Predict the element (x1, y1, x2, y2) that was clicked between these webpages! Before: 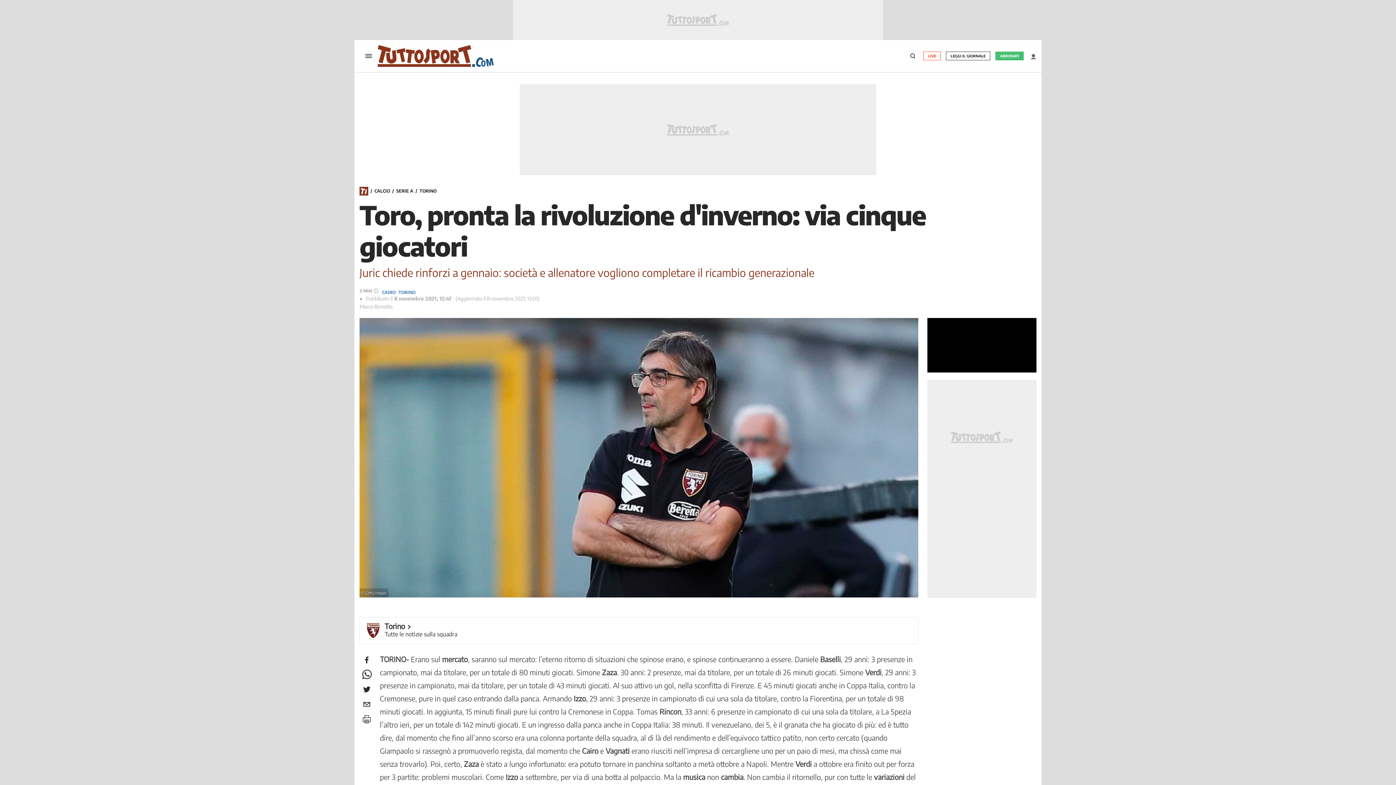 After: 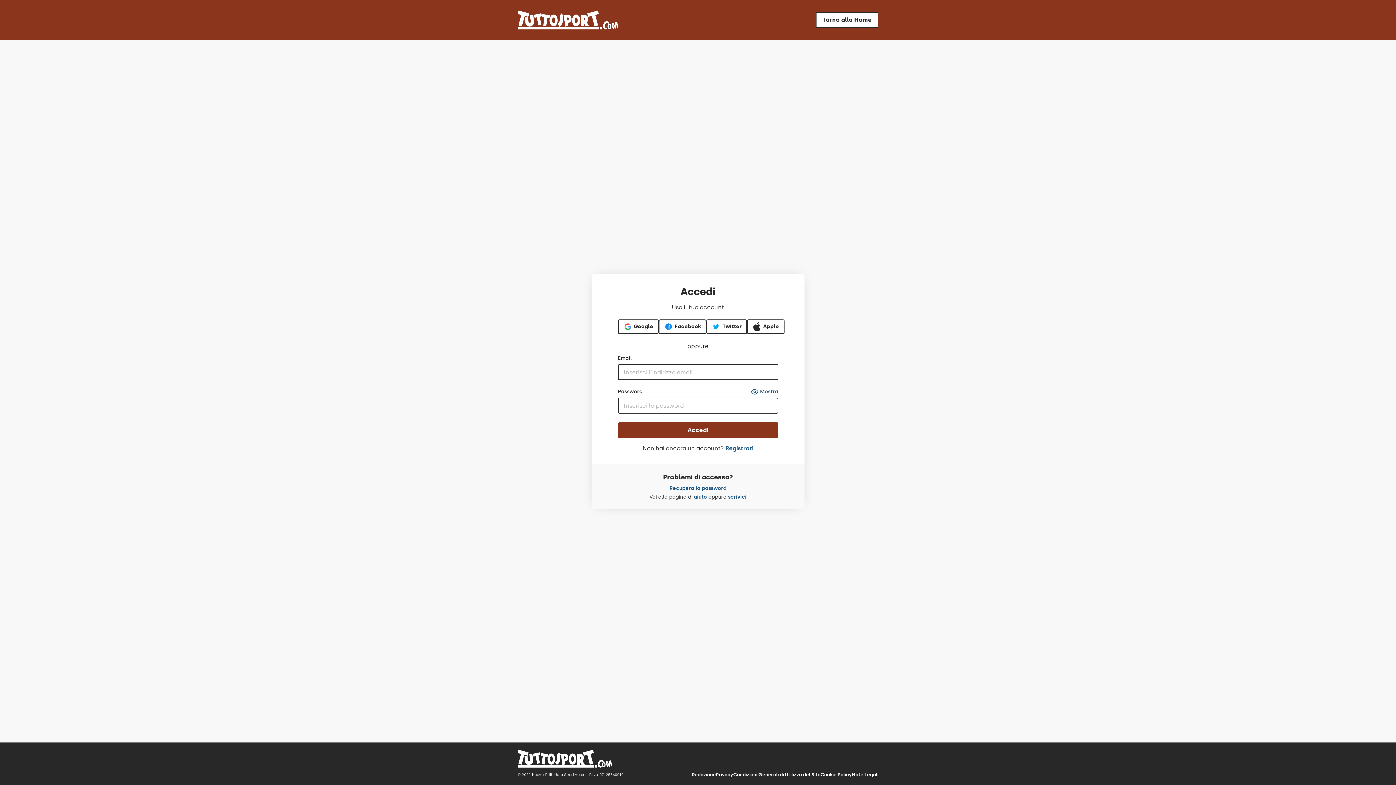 Action: label: LEGGI IL GIORNALE bbox: (946, 52, 990, 60)